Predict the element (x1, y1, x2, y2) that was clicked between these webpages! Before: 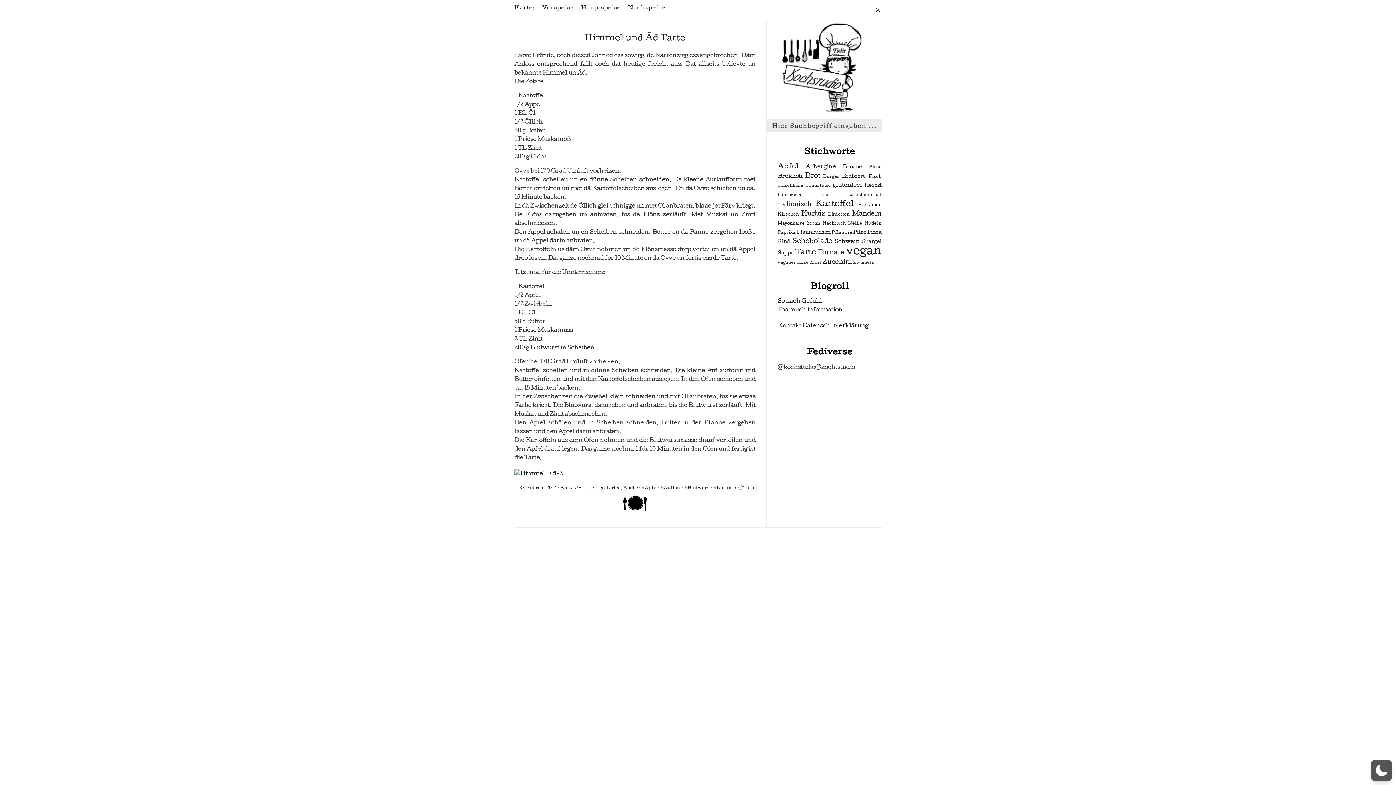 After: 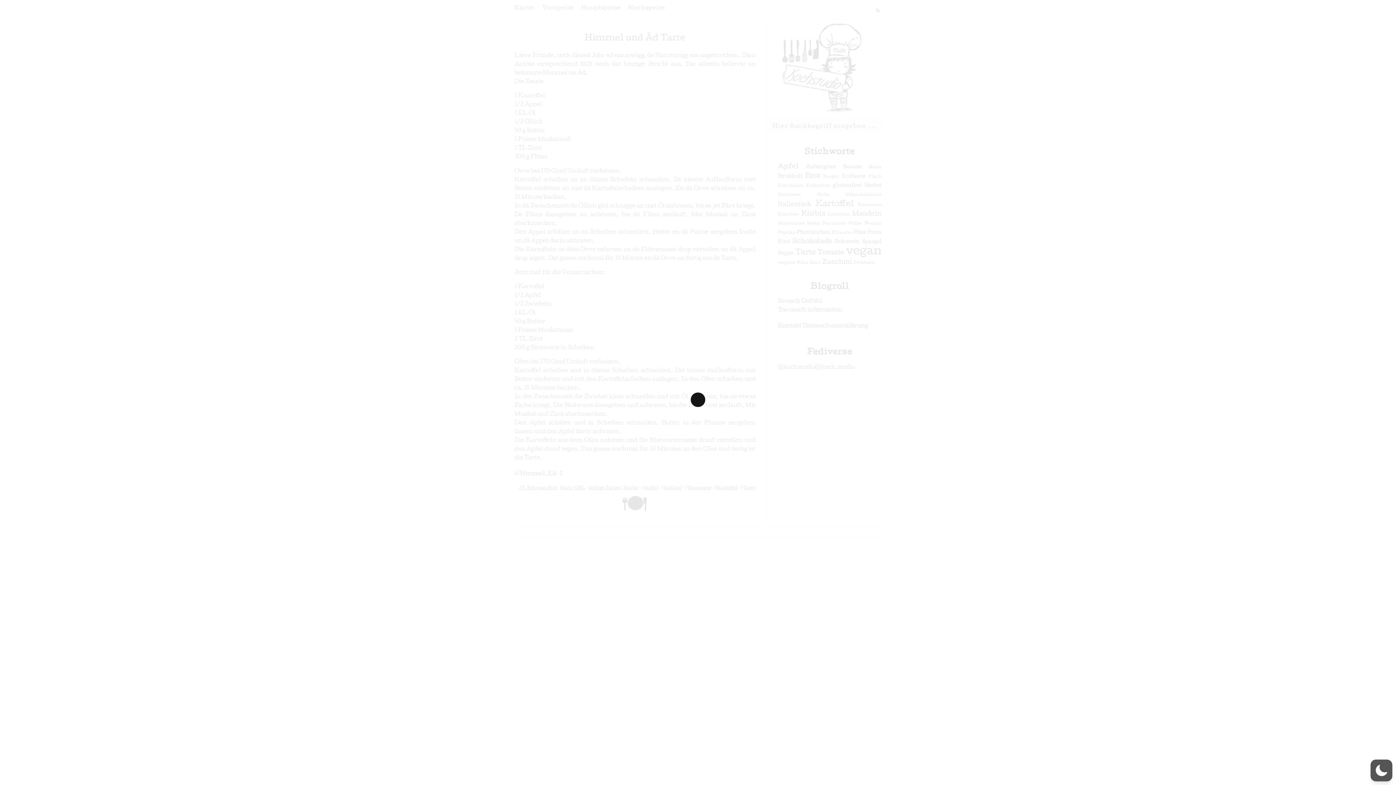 Action: bbox: (514, 468, 710, 476)